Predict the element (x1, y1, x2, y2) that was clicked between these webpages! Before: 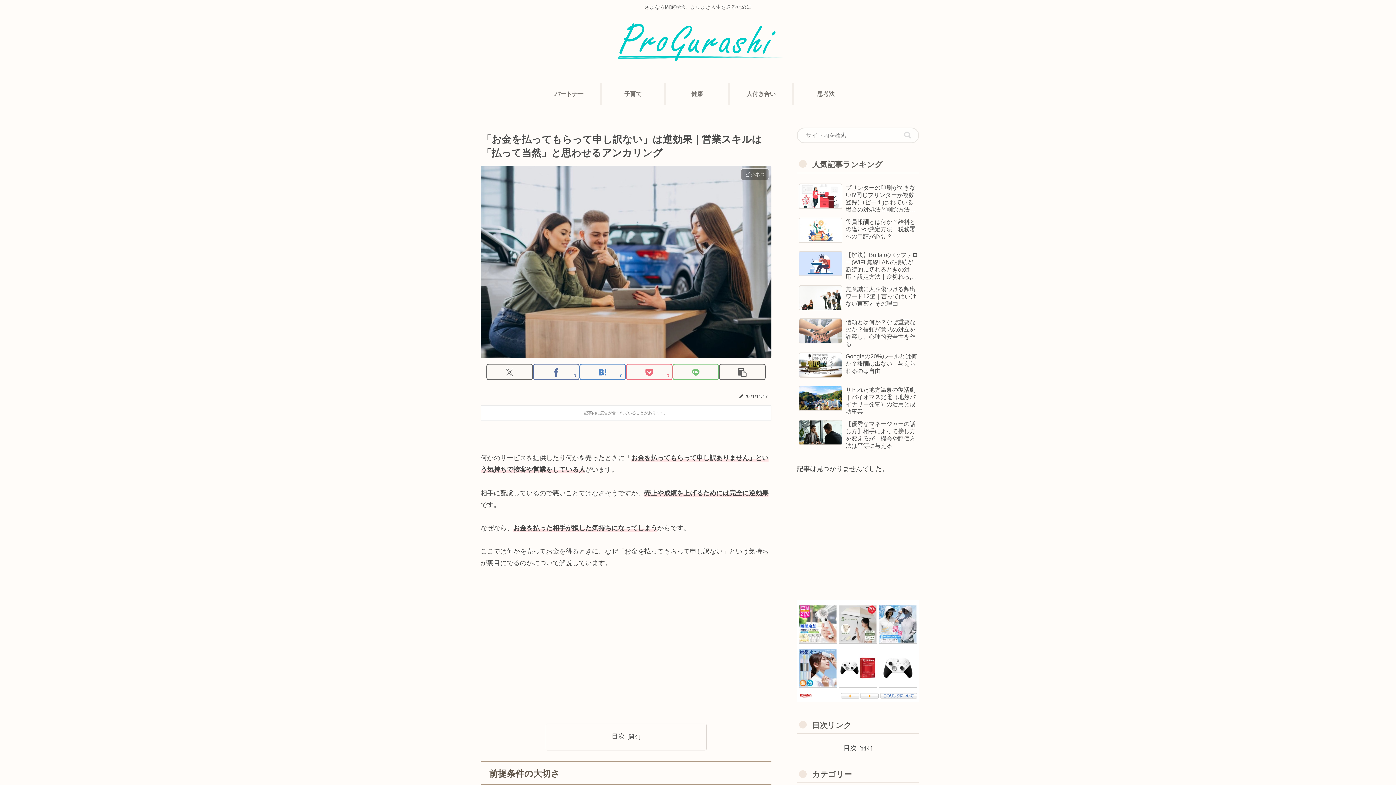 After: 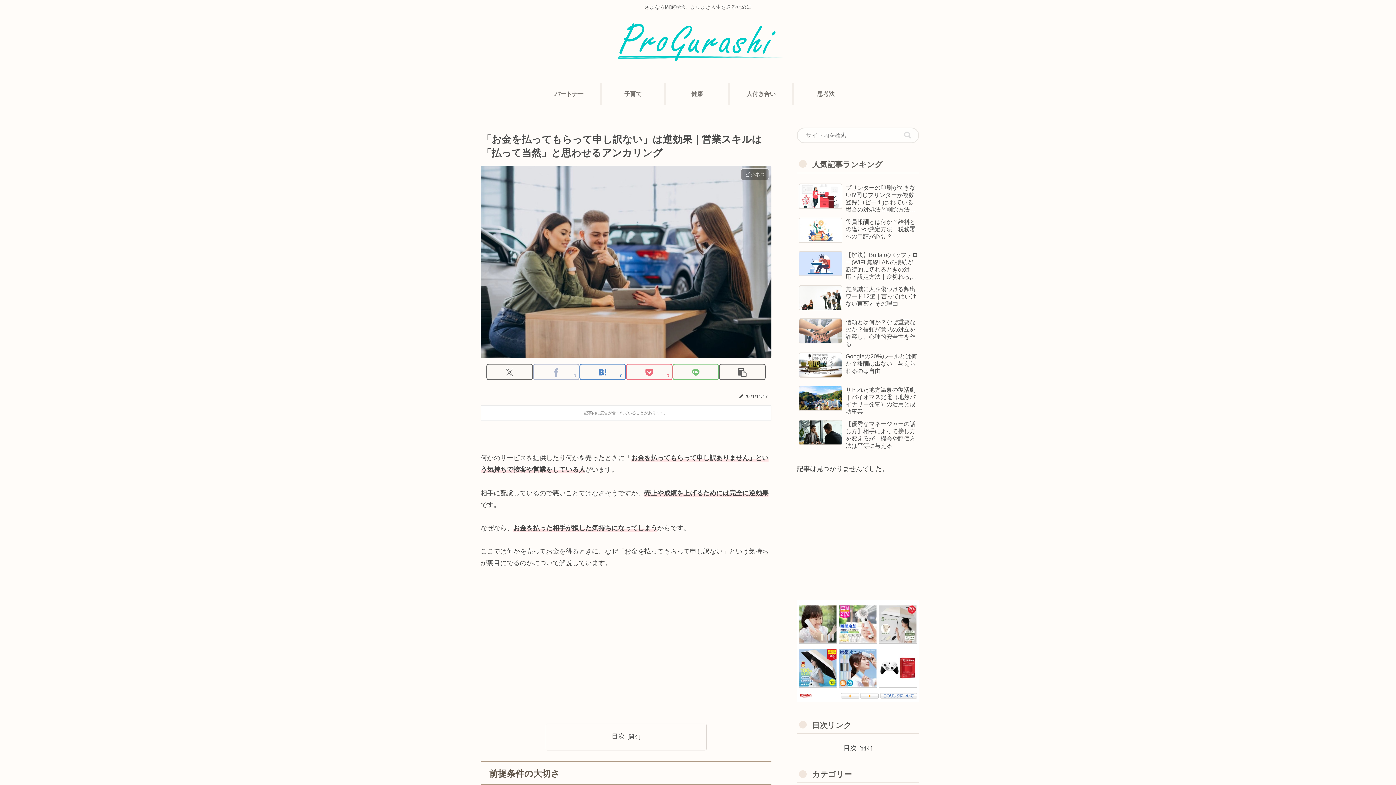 Action: bbox: (533, 364, 579, 380) label: Facebookでシェア